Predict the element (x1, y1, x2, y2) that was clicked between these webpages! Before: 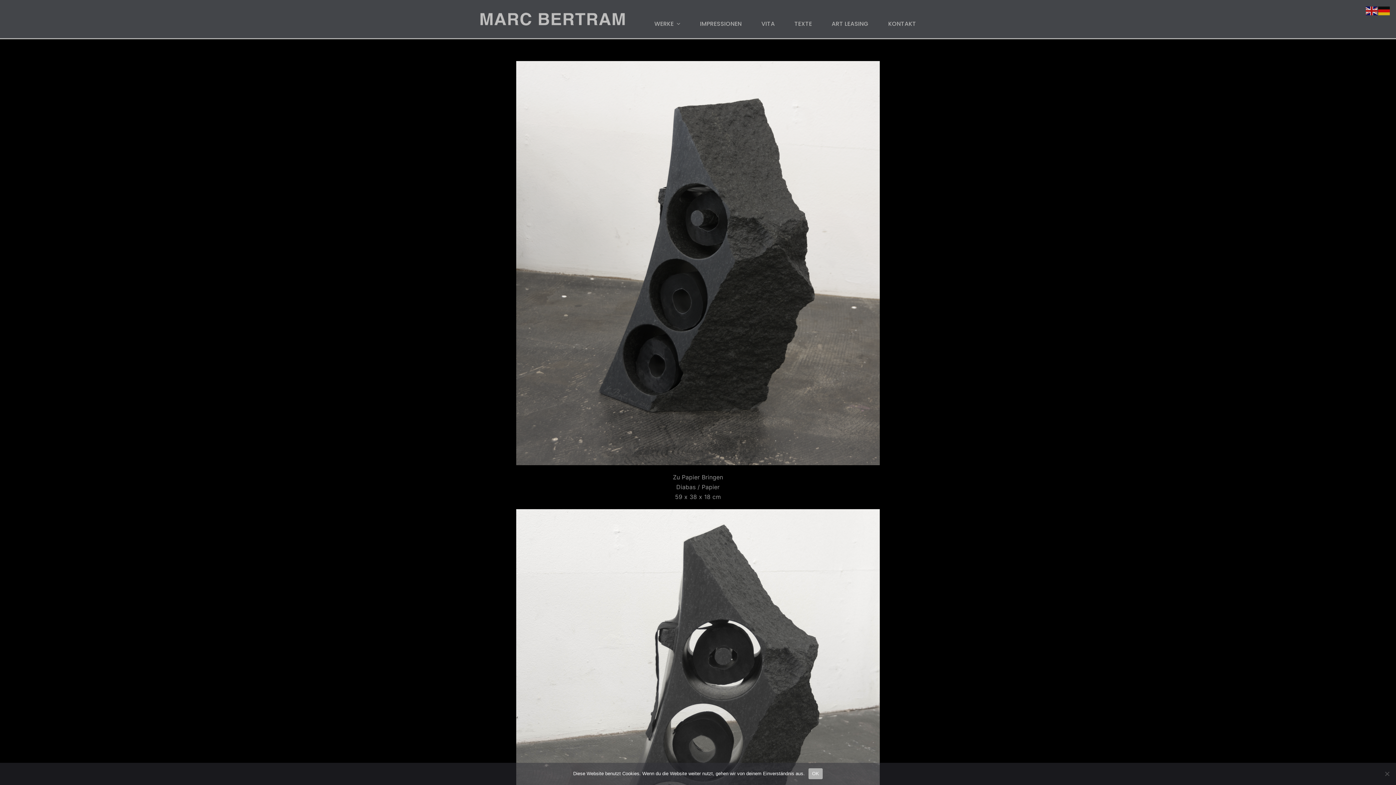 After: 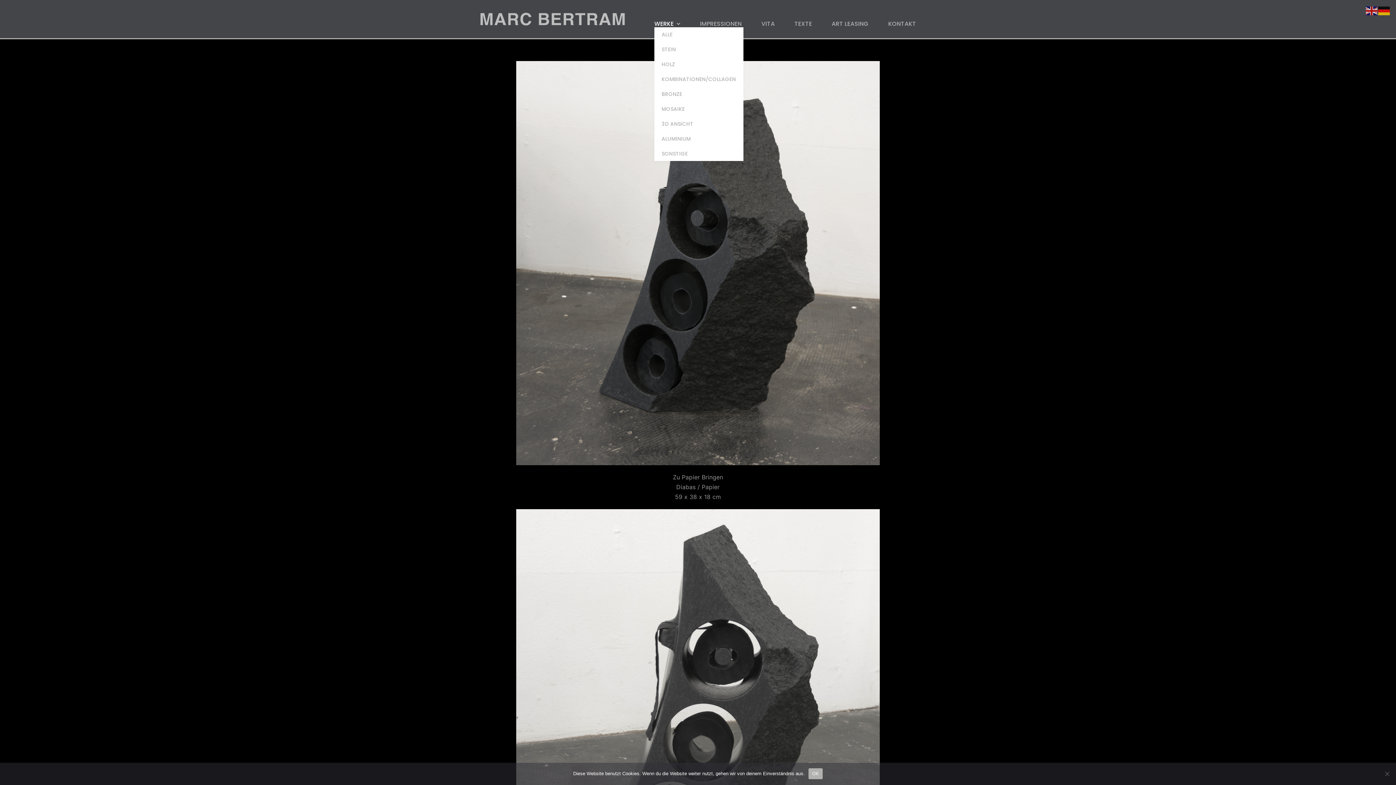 Action: bbox: (654, 20, 680, 27) label: WERKE